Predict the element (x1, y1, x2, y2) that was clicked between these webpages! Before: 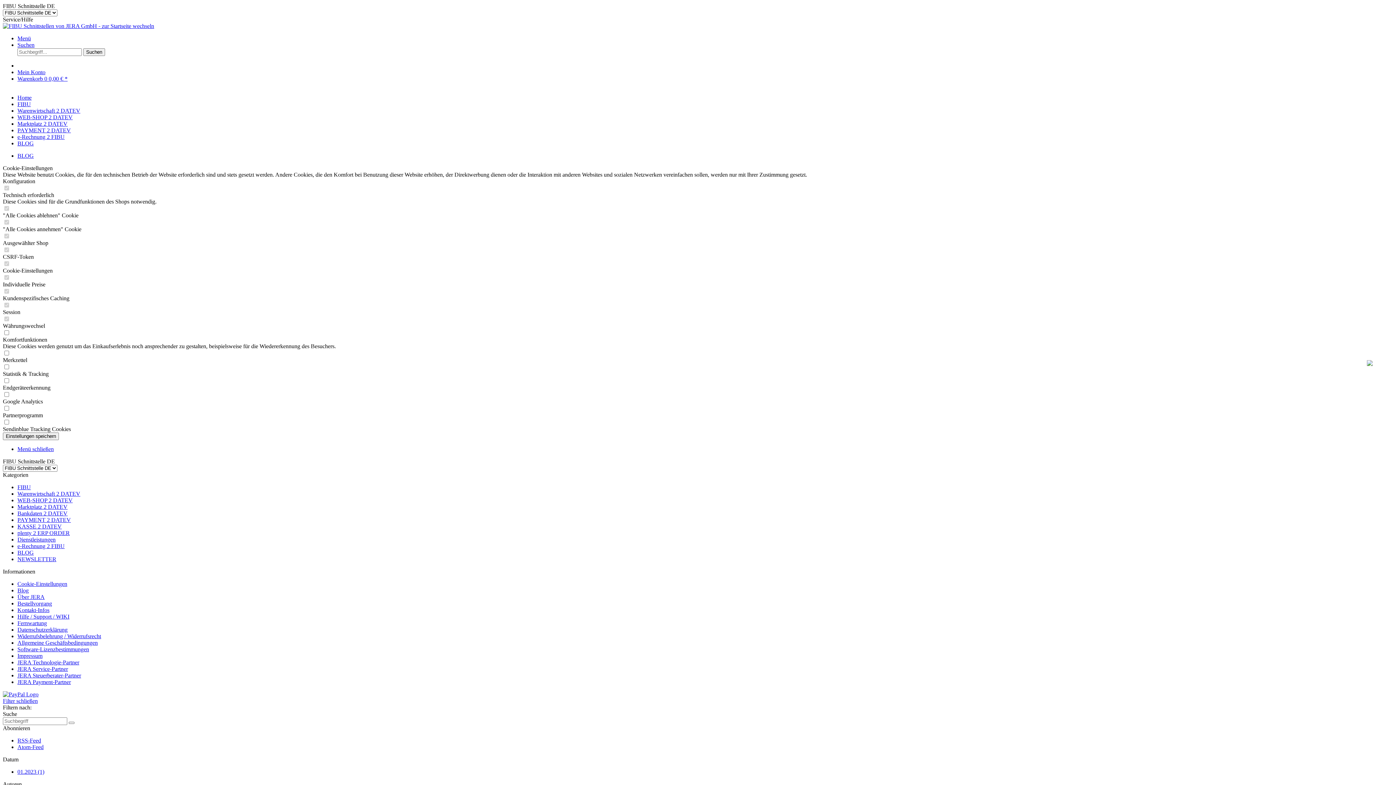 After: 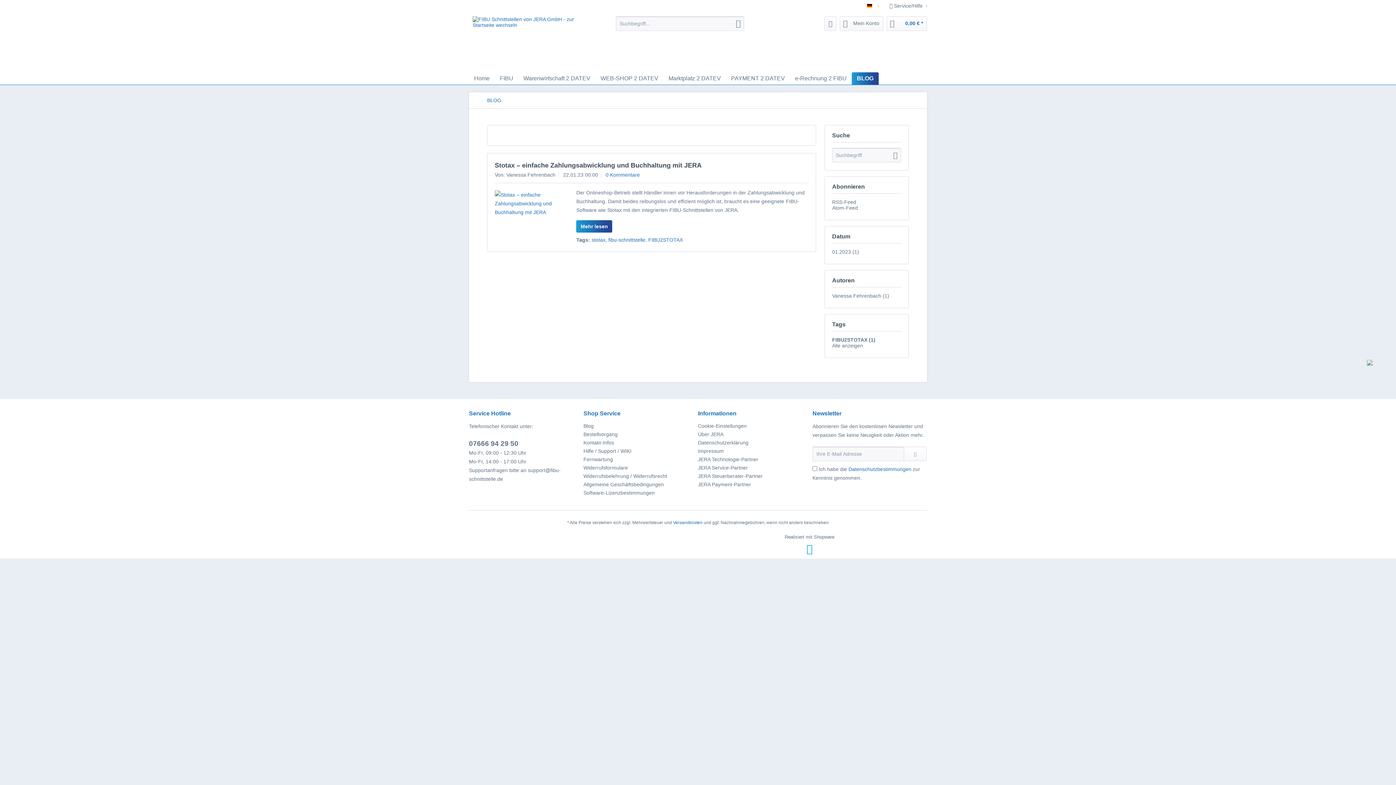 Action: bbox: (68, 722, 74, 724)